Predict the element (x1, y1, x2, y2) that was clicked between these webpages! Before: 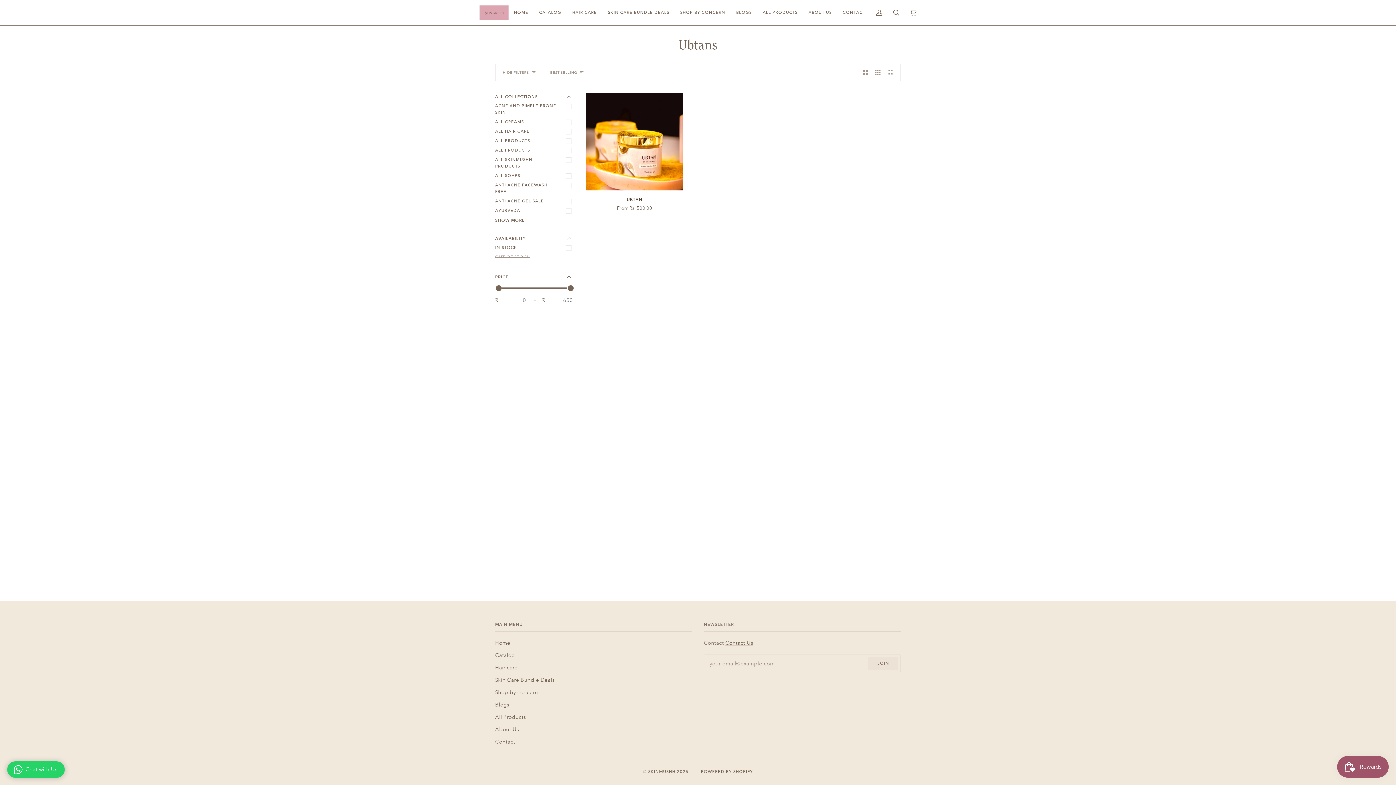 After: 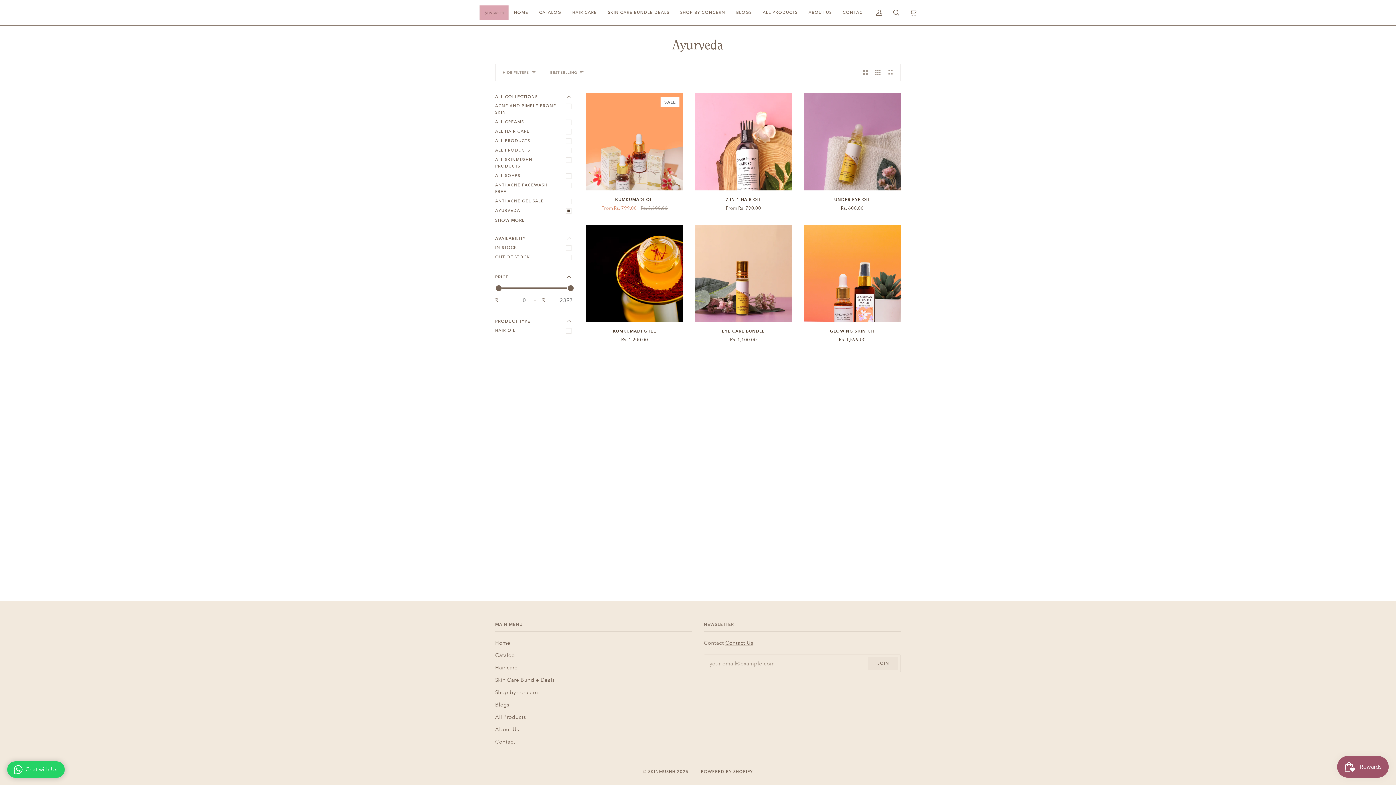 Action: label: AYURVEDA bbox: (495, 206, 574, 215)